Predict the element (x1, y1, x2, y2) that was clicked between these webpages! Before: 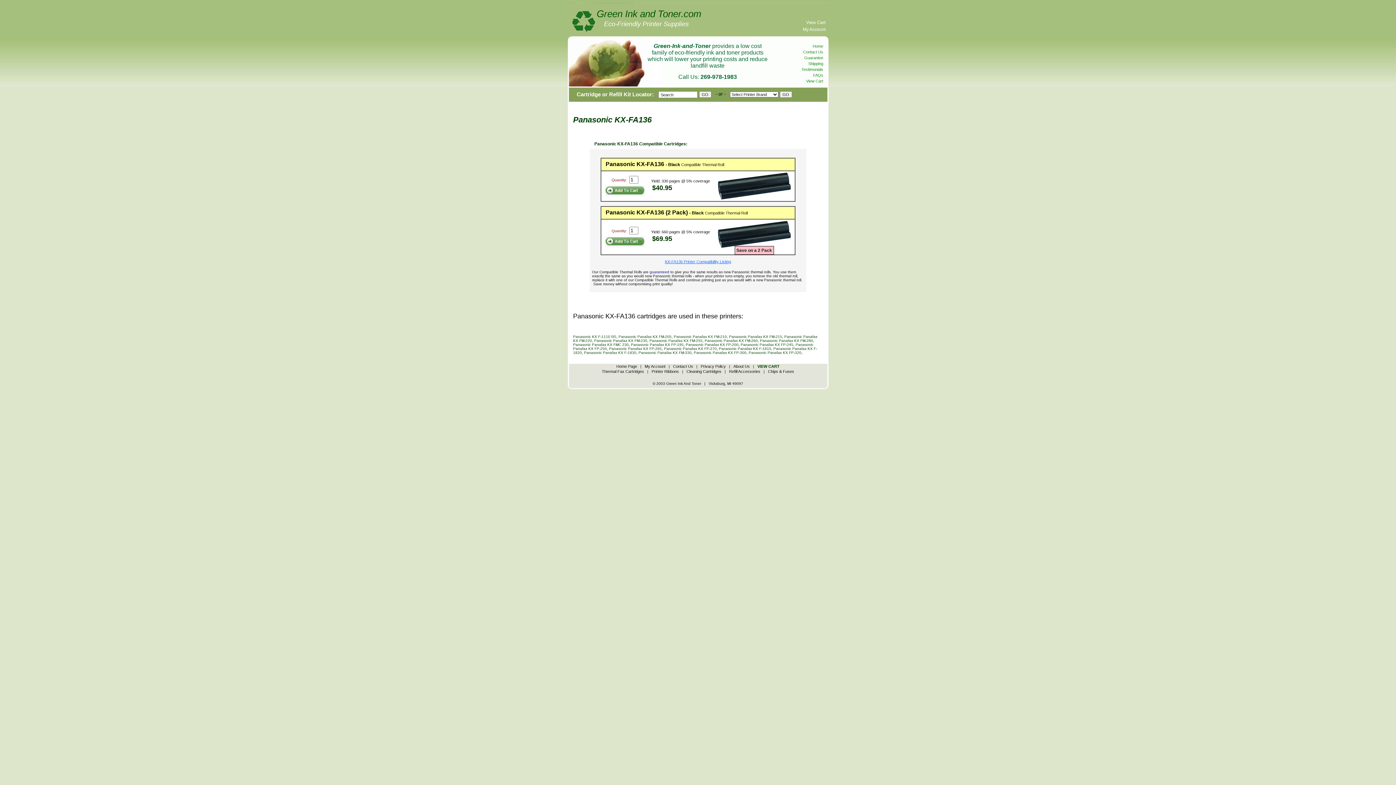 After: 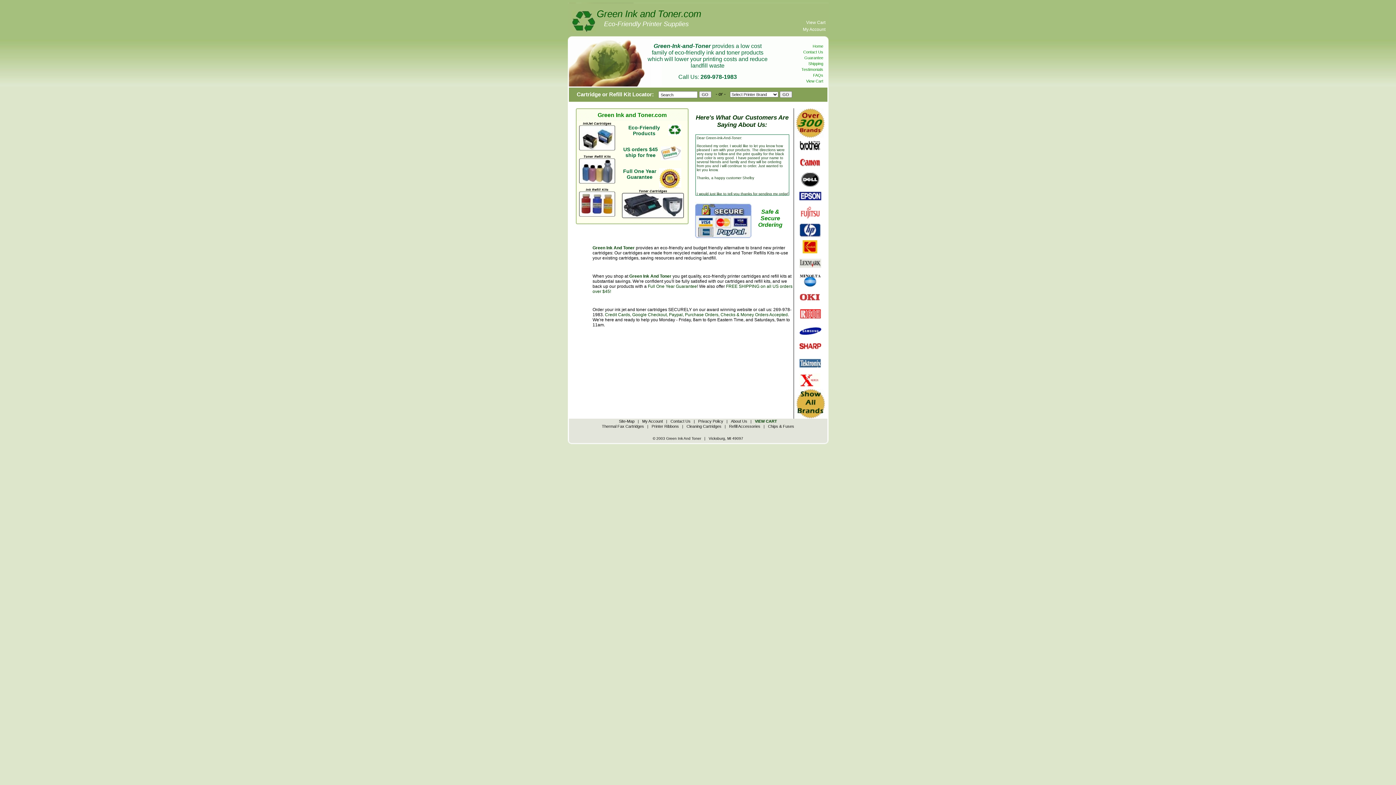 Action: bbox: (616, 364, 637, 368) label: Home Page